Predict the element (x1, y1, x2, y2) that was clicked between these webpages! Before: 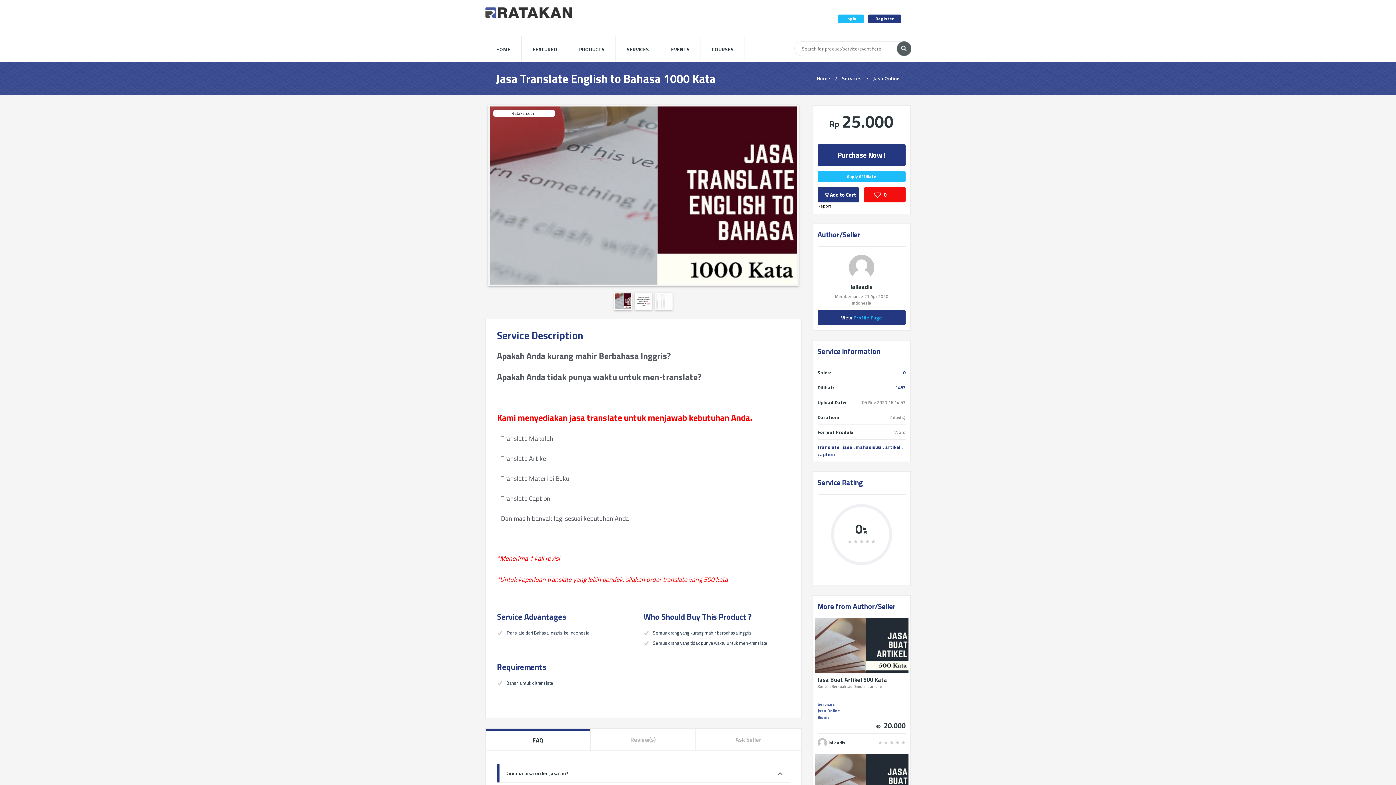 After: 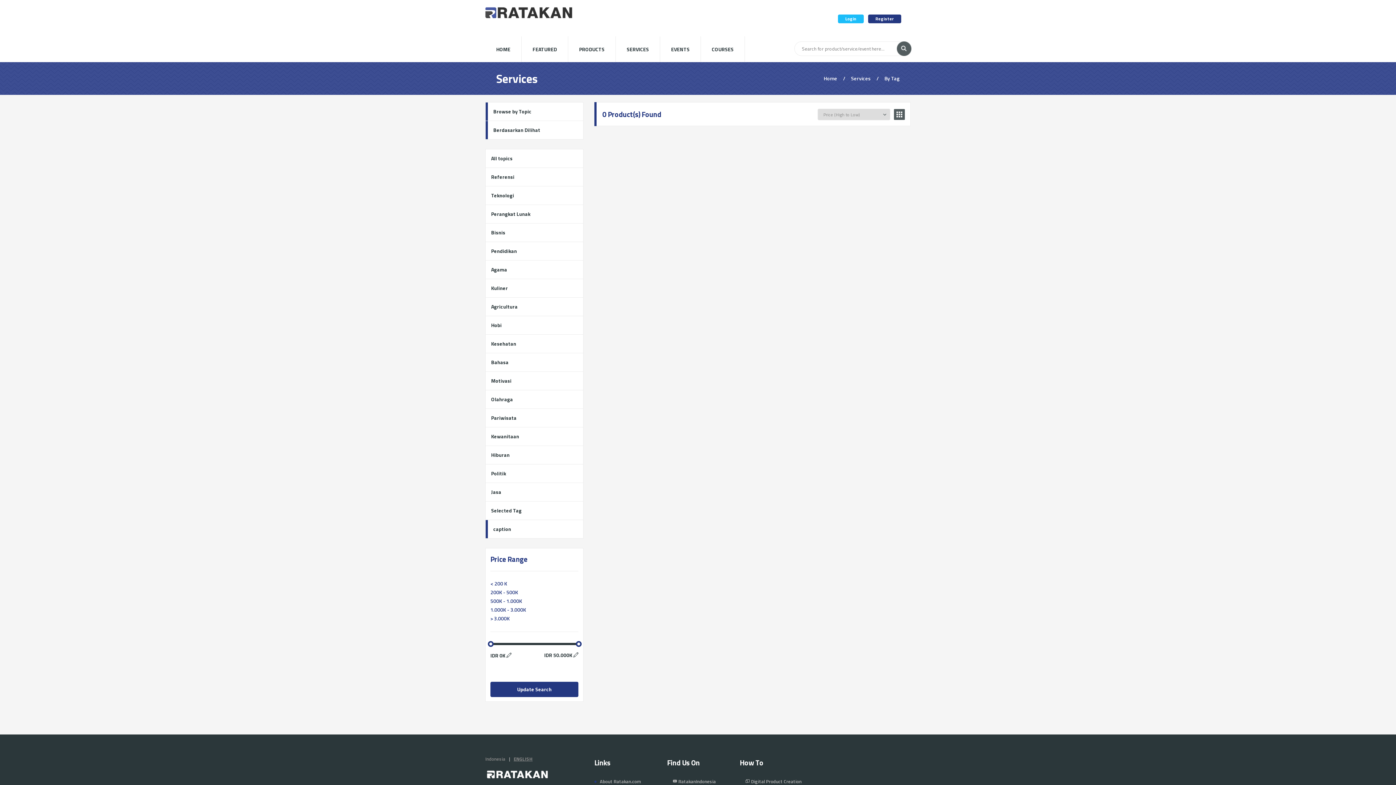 Action: label: caption bbox: (817, 450, 835, 458)